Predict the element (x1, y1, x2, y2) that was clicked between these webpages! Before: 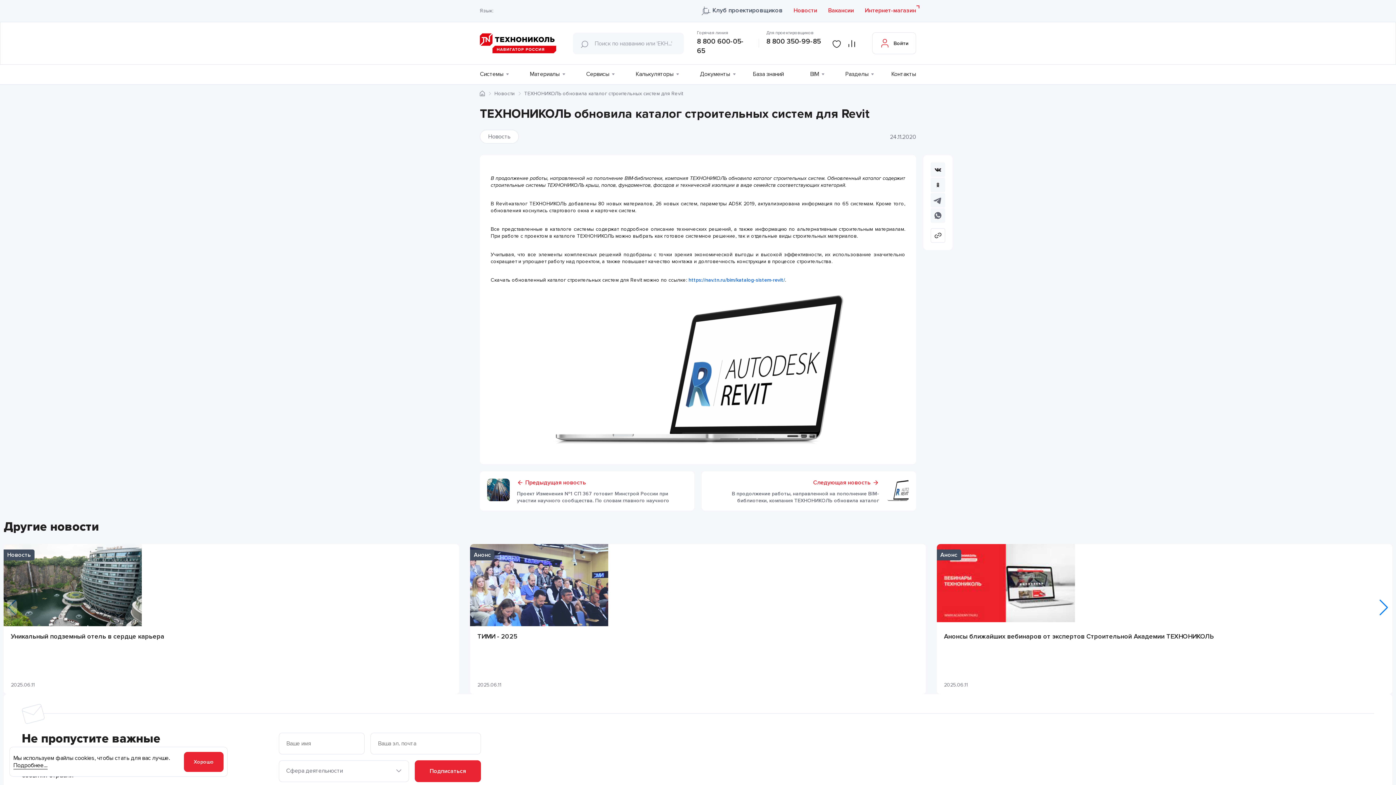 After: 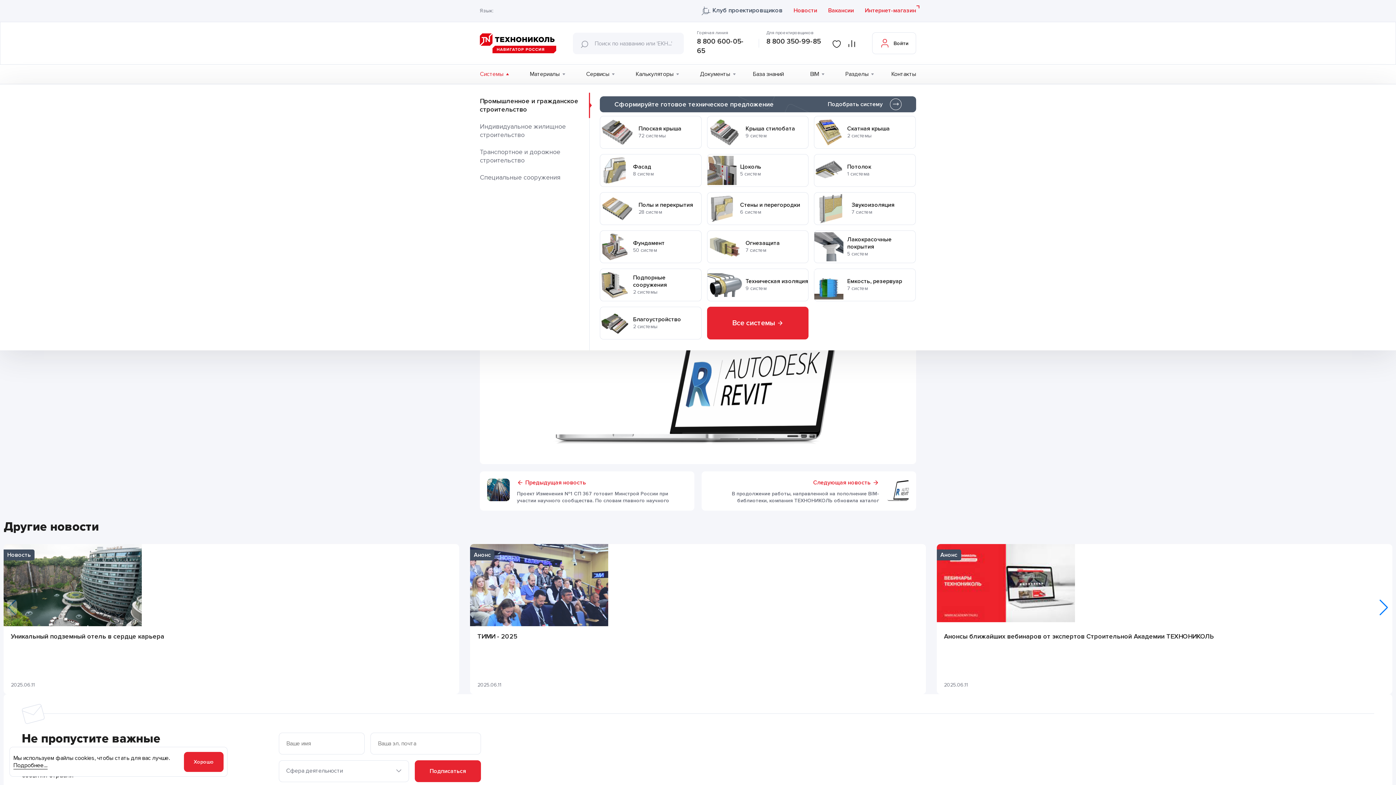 Action: bbox: (480, 70, 503, 77) label: Системы